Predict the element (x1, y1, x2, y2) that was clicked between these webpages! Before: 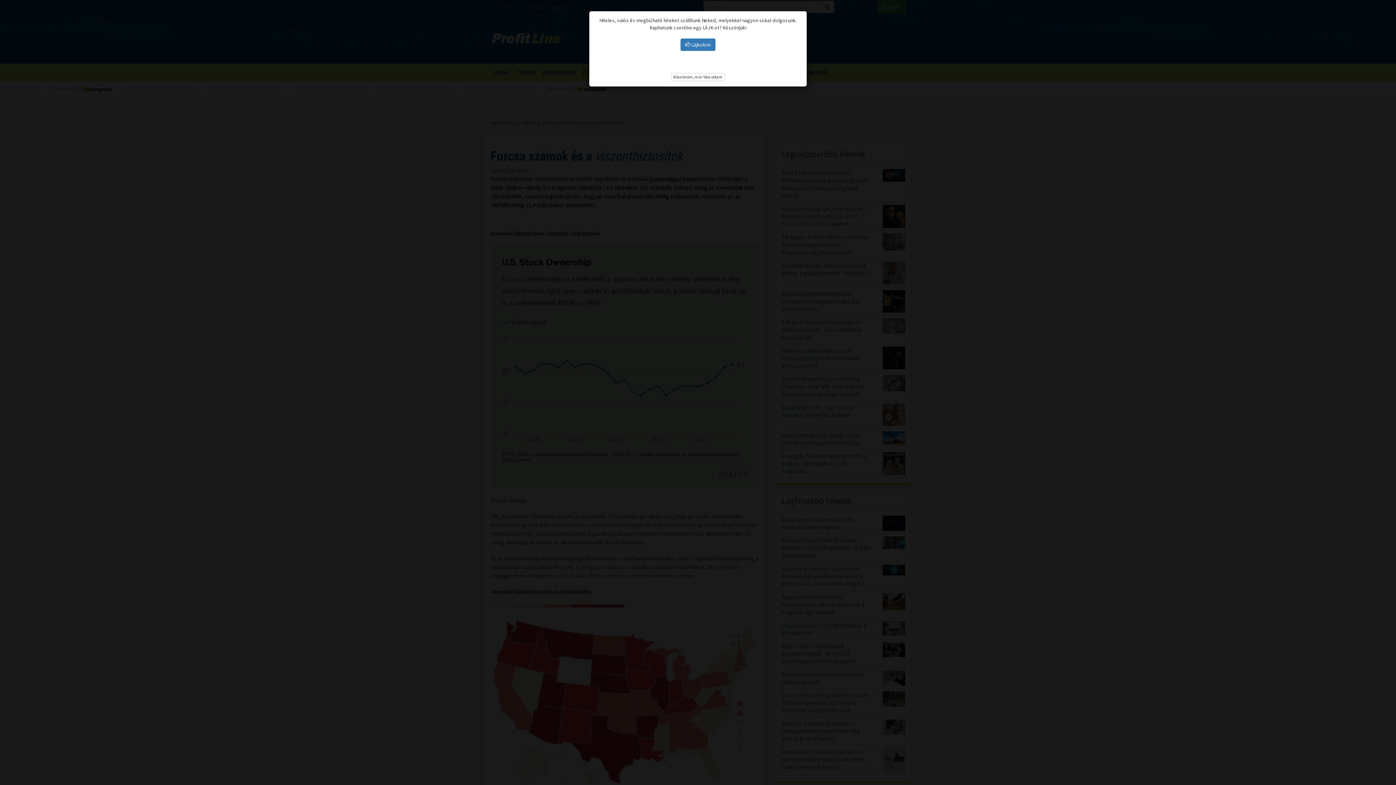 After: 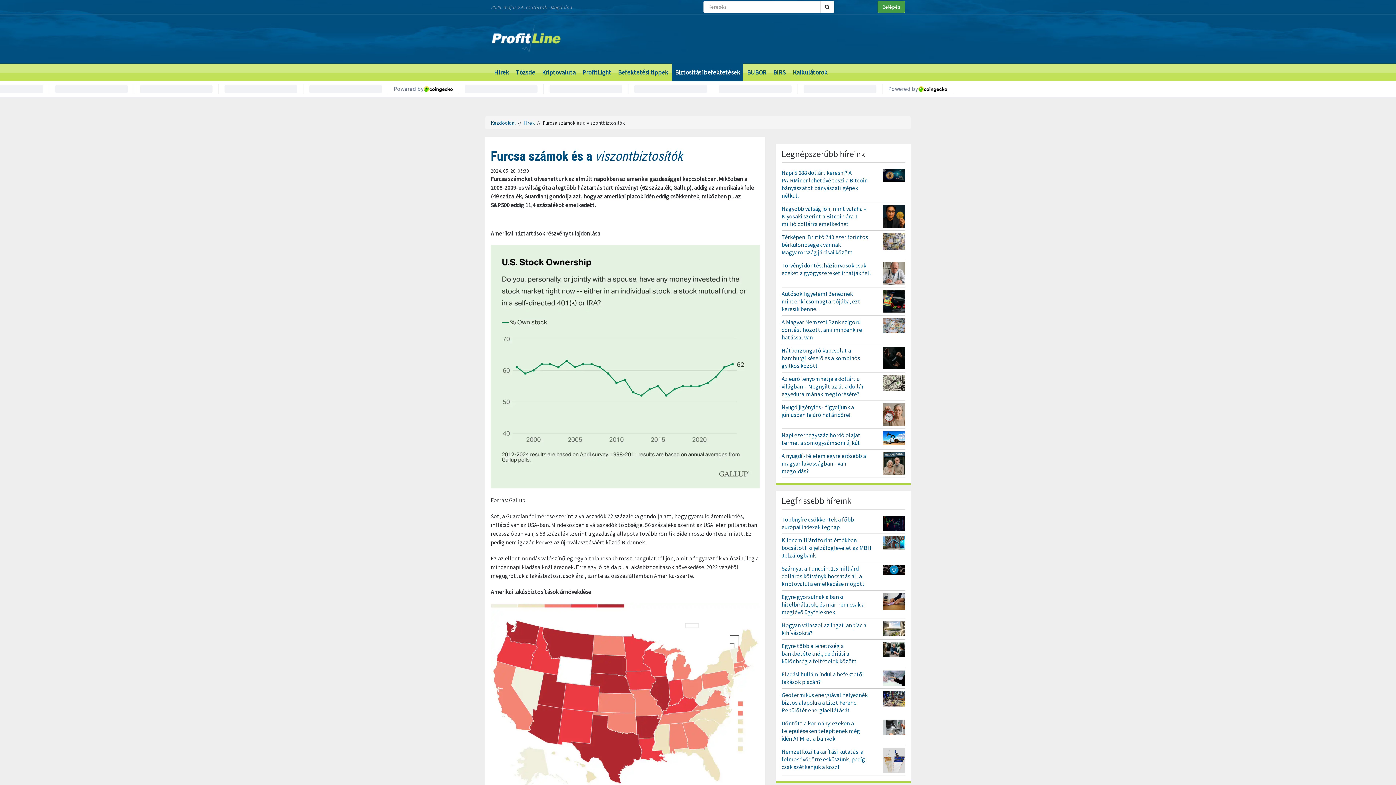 Action: bbox: (671, 72, 725, 80) label: Köszönöm, már like-oltam